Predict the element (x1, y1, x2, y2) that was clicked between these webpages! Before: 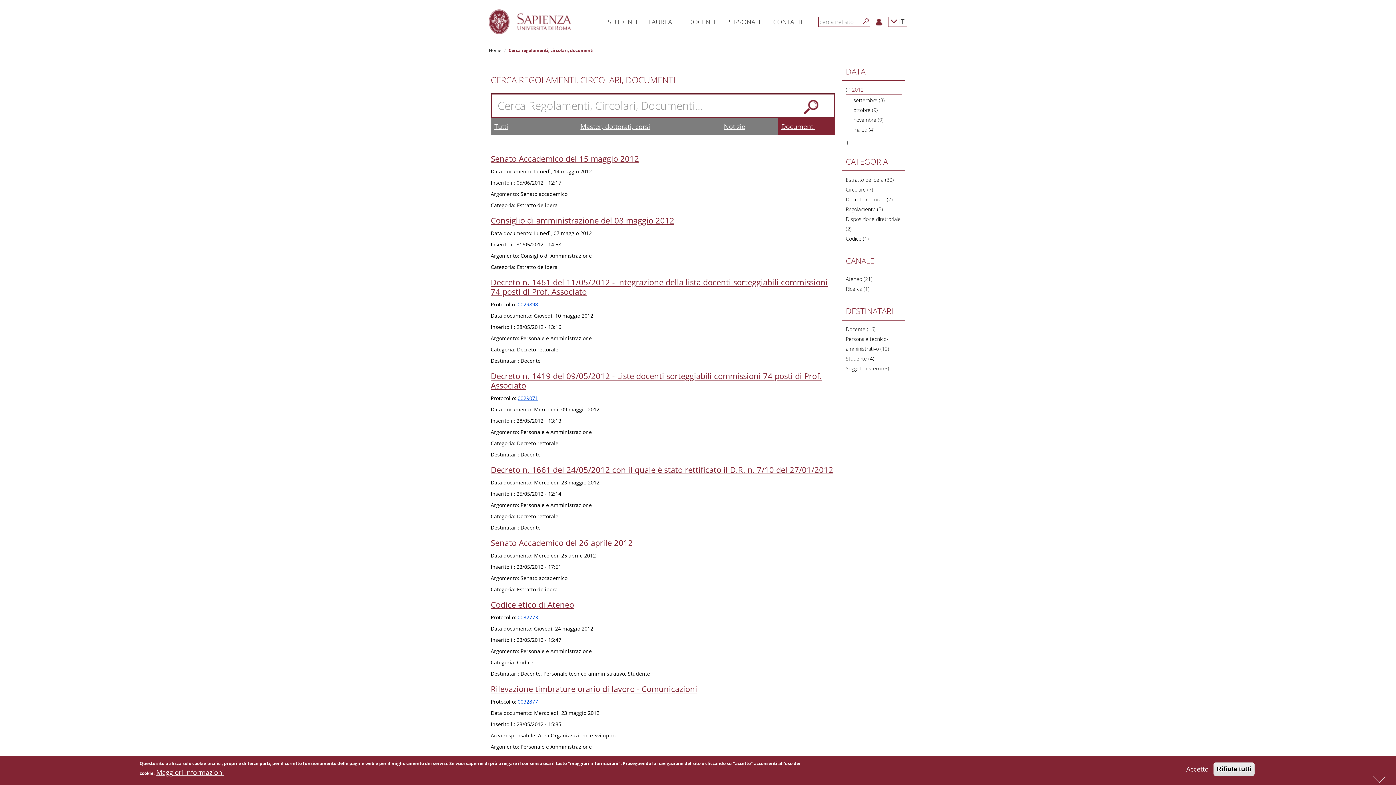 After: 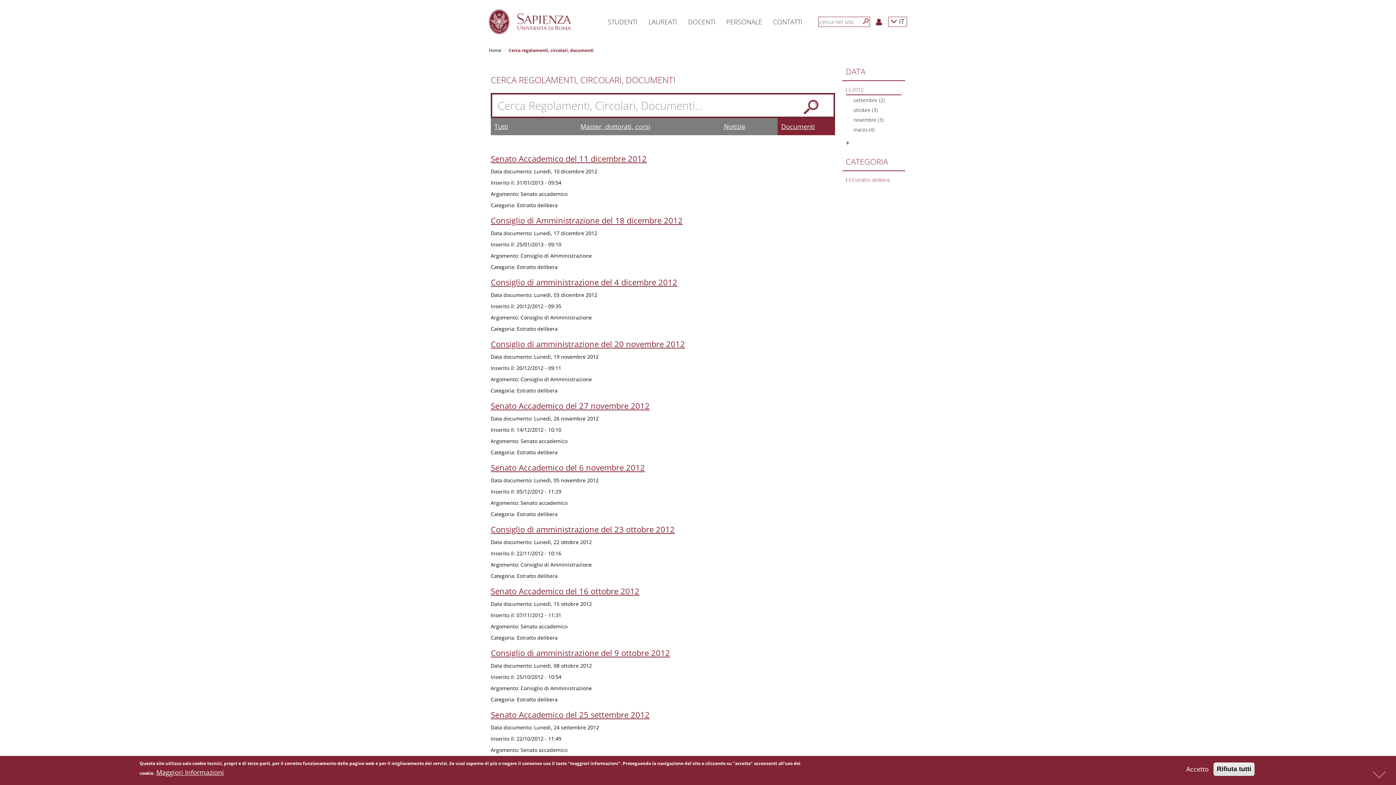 Action: label: Estratto delibera (30)
Apply Estratto delibera filter bbox: (846, 176, 894, 183)